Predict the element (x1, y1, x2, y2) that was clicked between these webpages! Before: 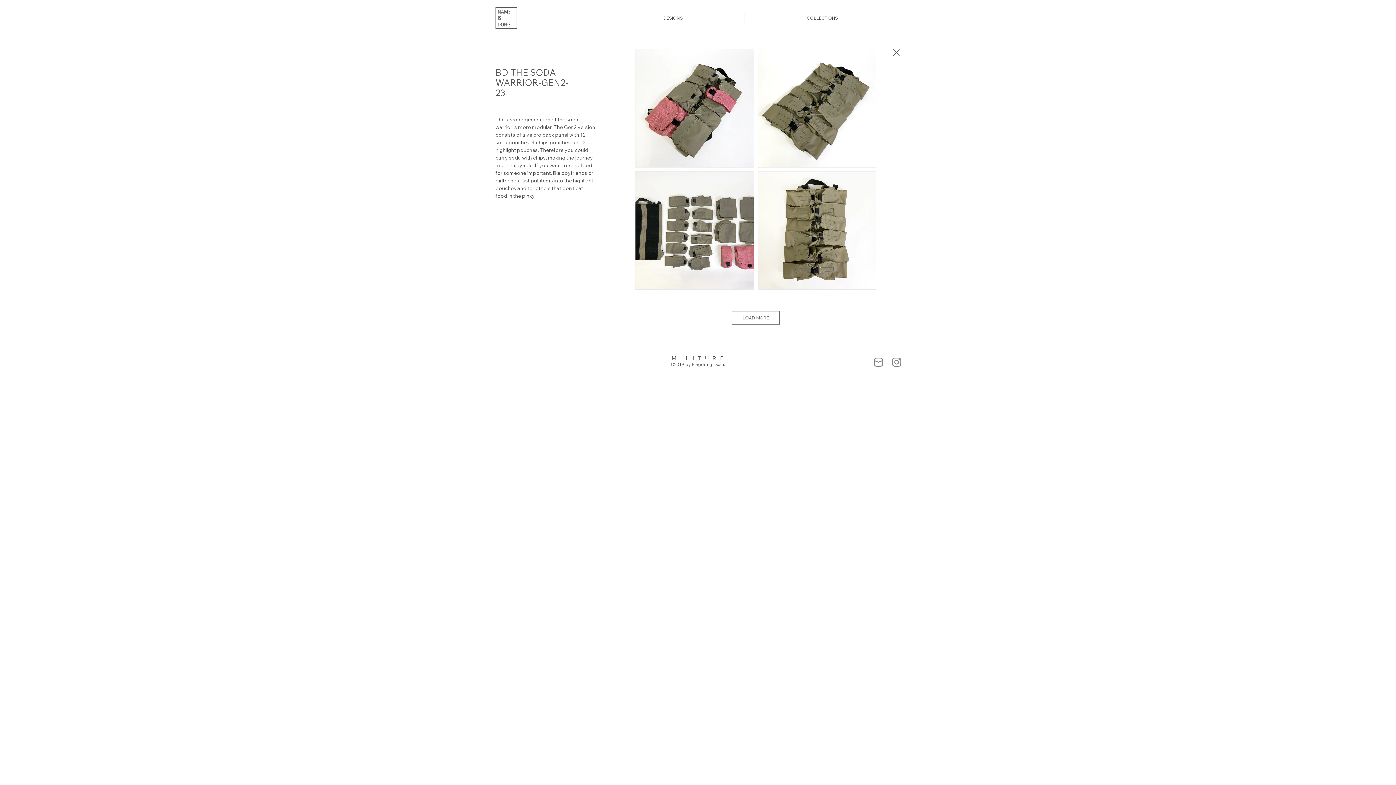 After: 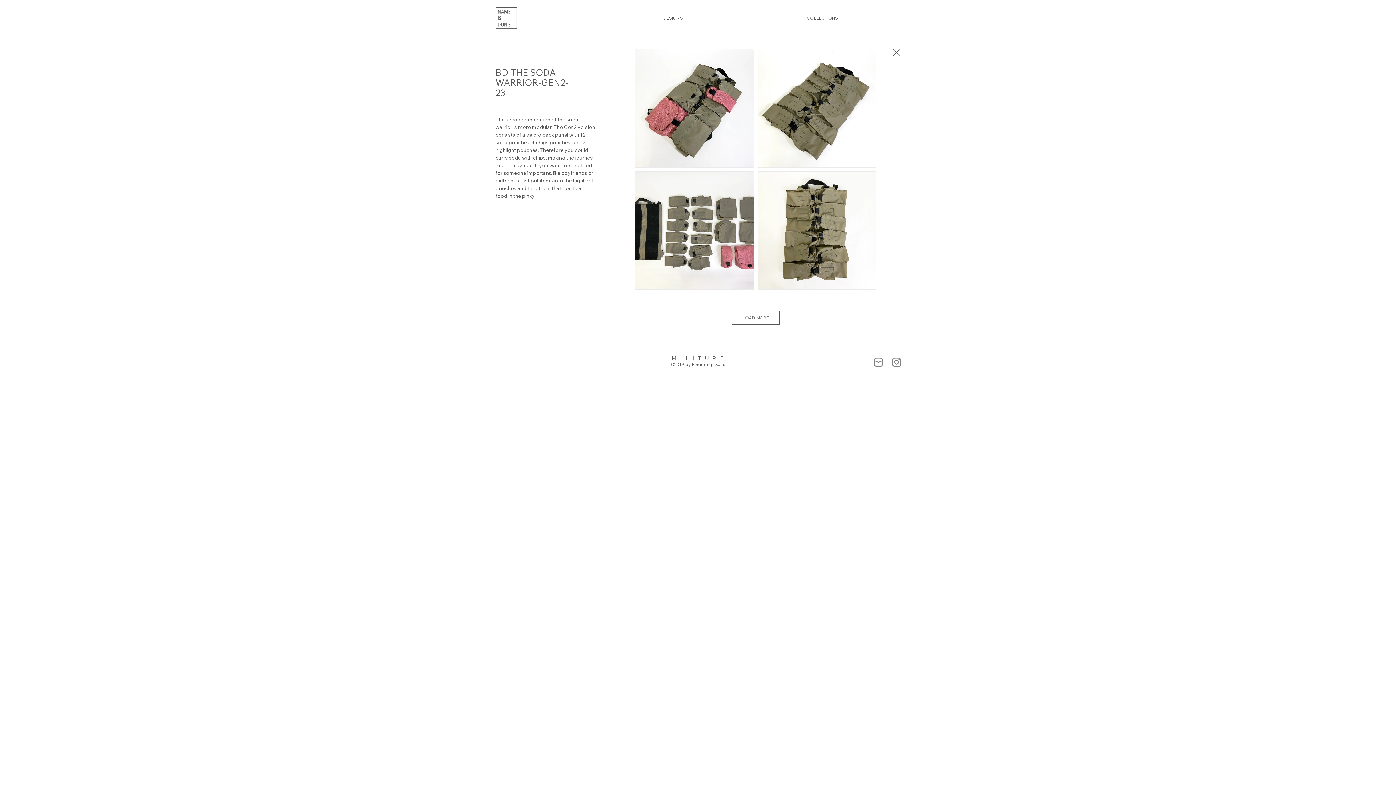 Action: bbox: (731, 311, 779, 324) label: LOAD MORE